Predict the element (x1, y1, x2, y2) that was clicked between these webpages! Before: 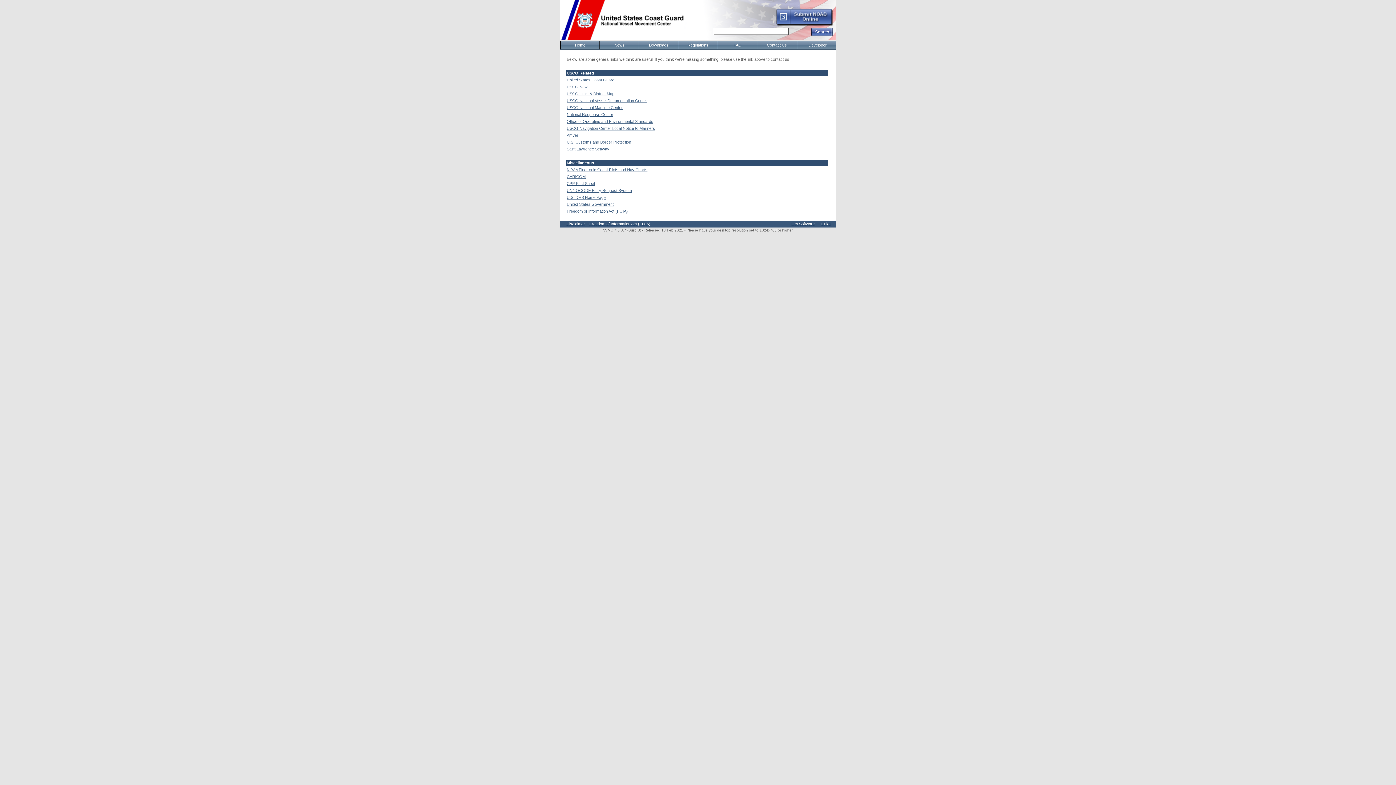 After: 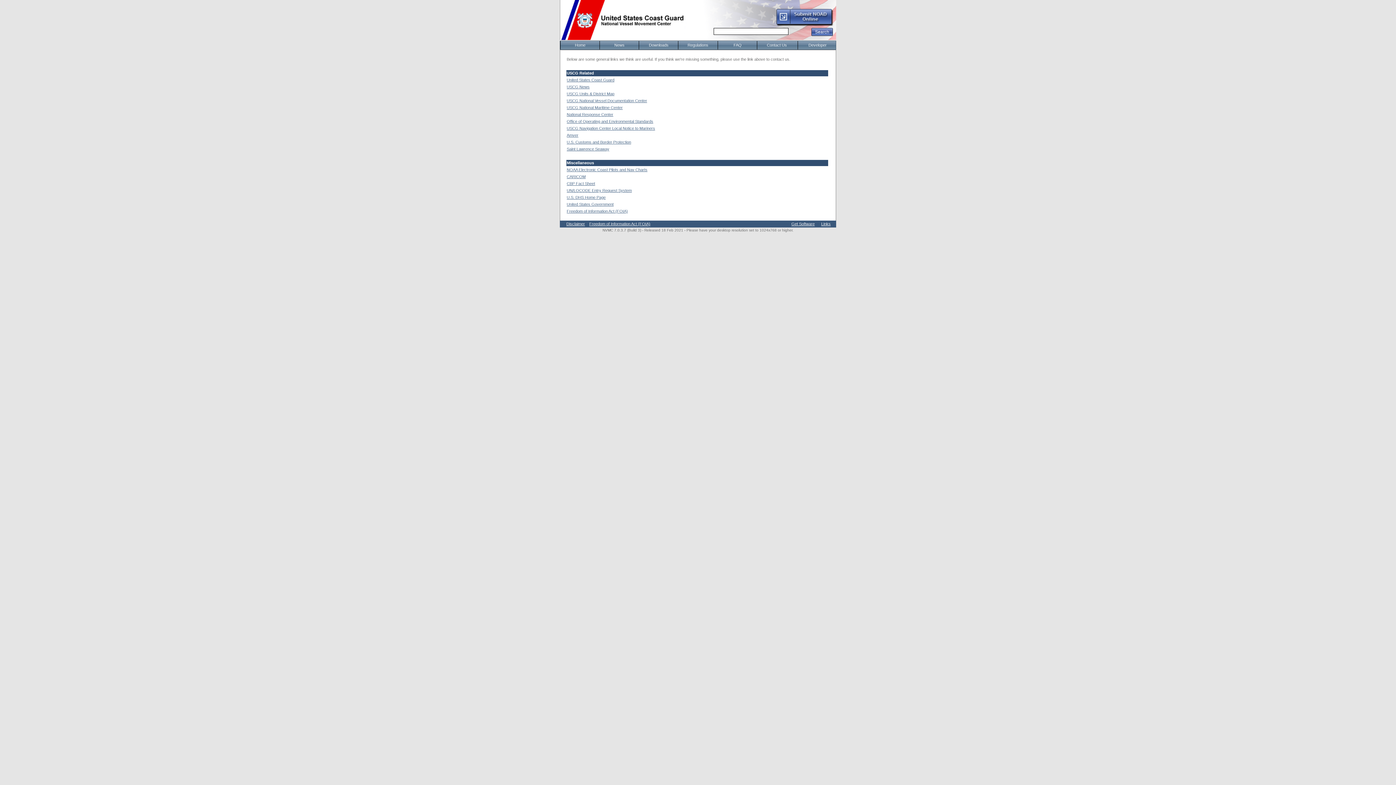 Action: bbox: (566, 174, 585, 178) label: CARICOM